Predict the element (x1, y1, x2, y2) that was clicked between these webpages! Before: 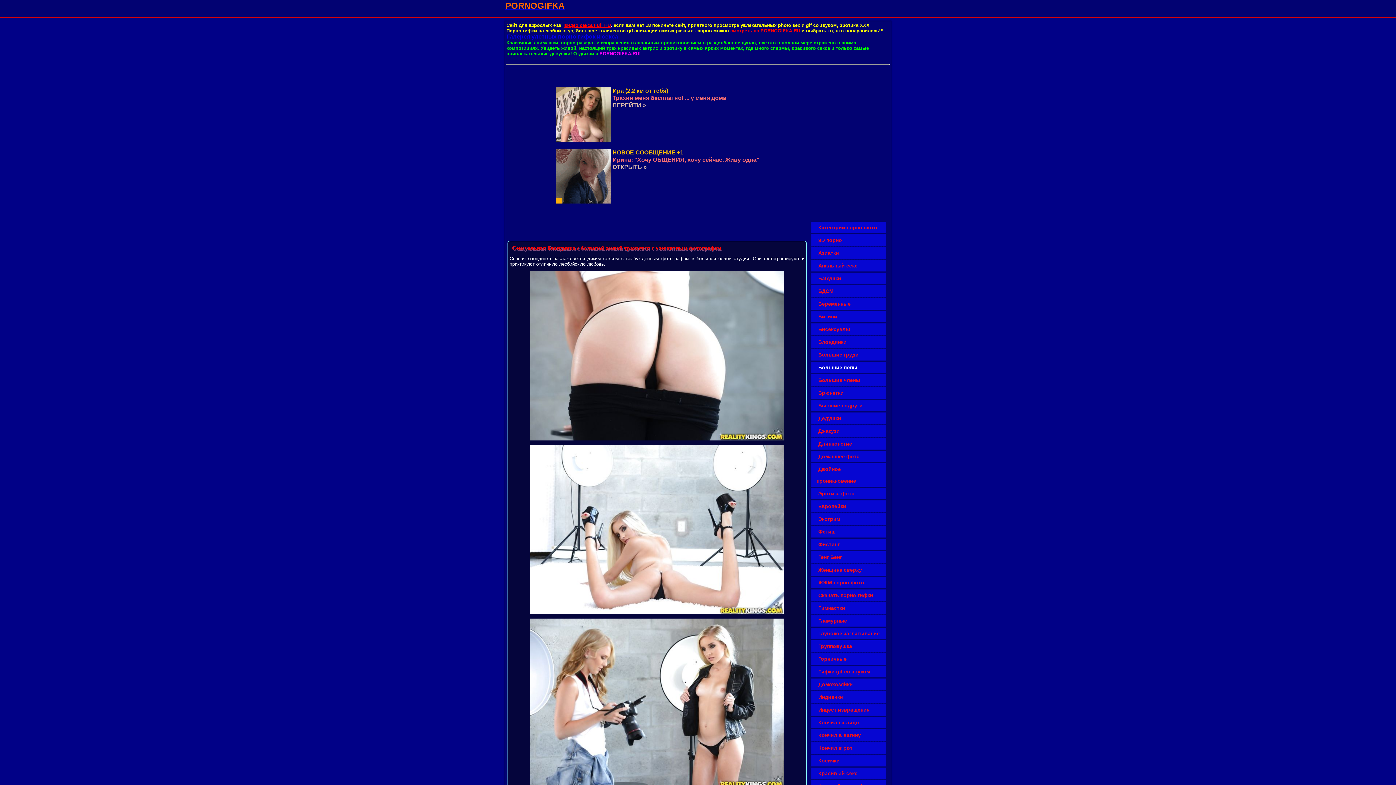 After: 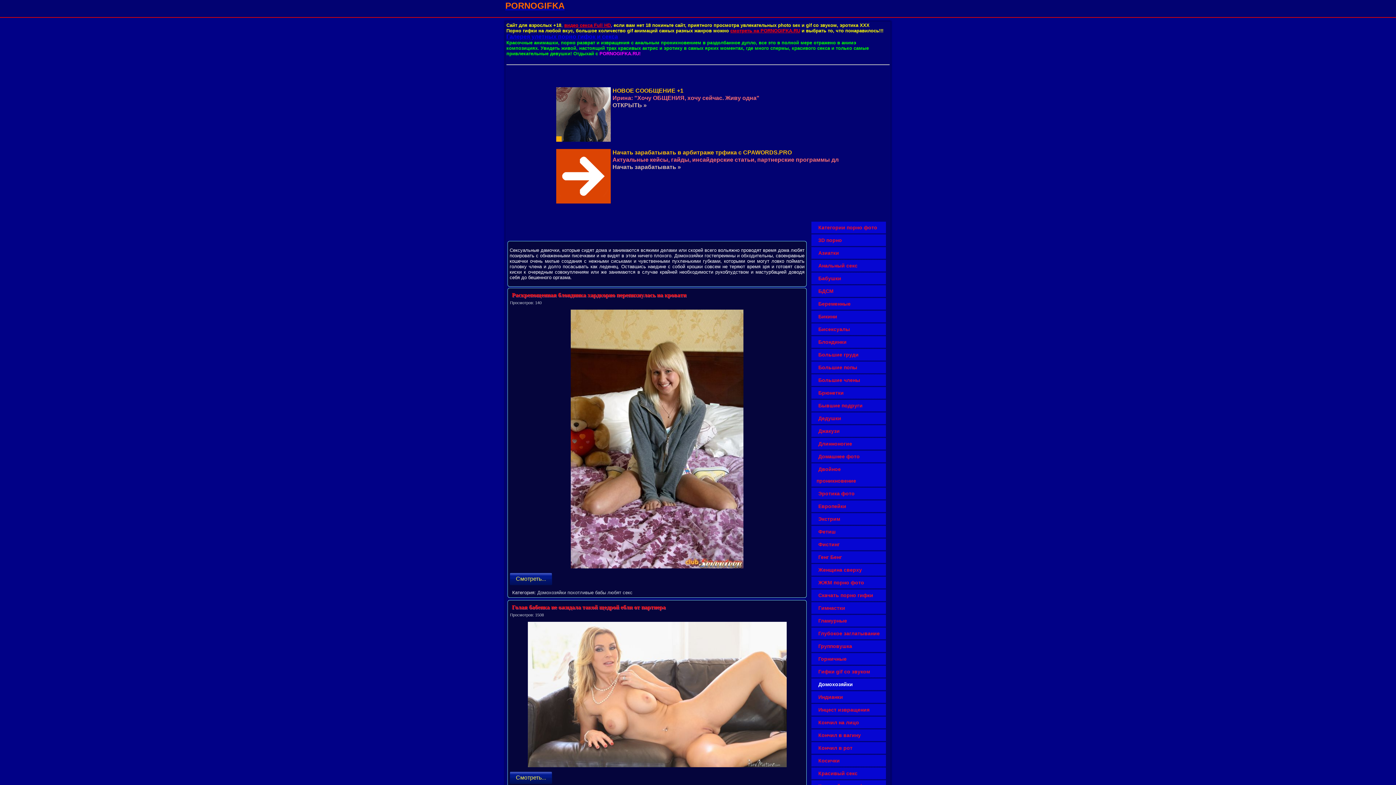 Action: bbox: (811, 678, 886, 690) label: Домохозяйки